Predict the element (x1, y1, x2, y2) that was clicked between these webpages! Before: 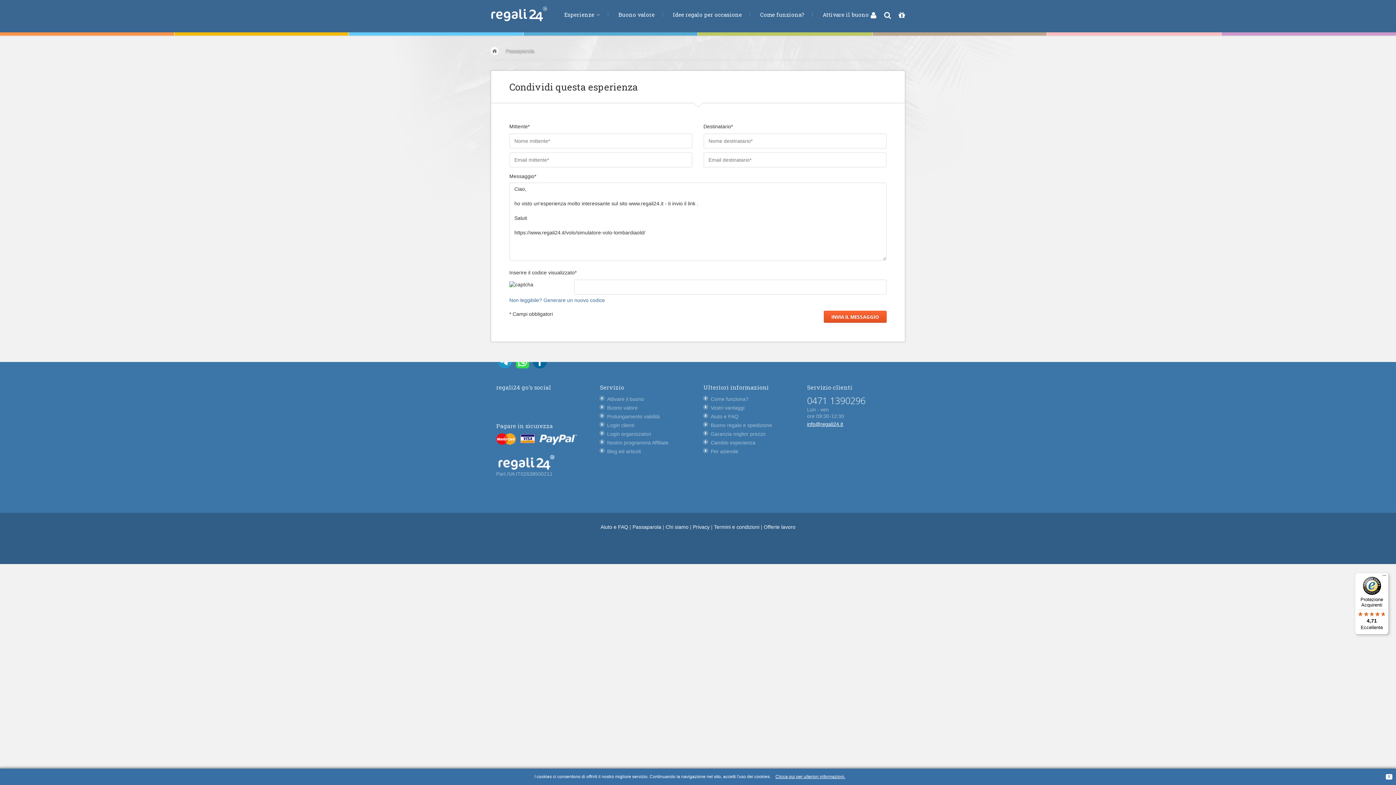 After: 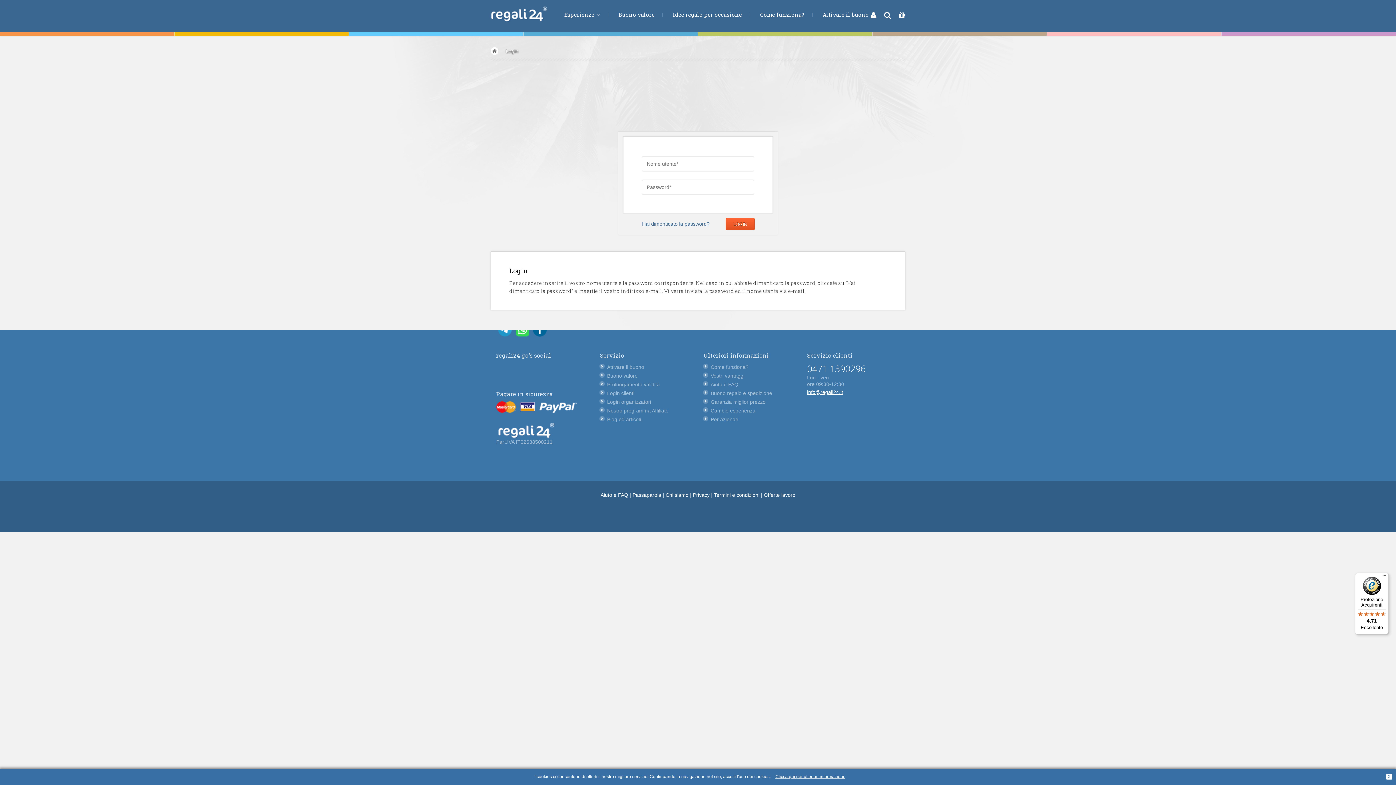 Action: bbox: (607, 422, 634, 428) label: Login clienti